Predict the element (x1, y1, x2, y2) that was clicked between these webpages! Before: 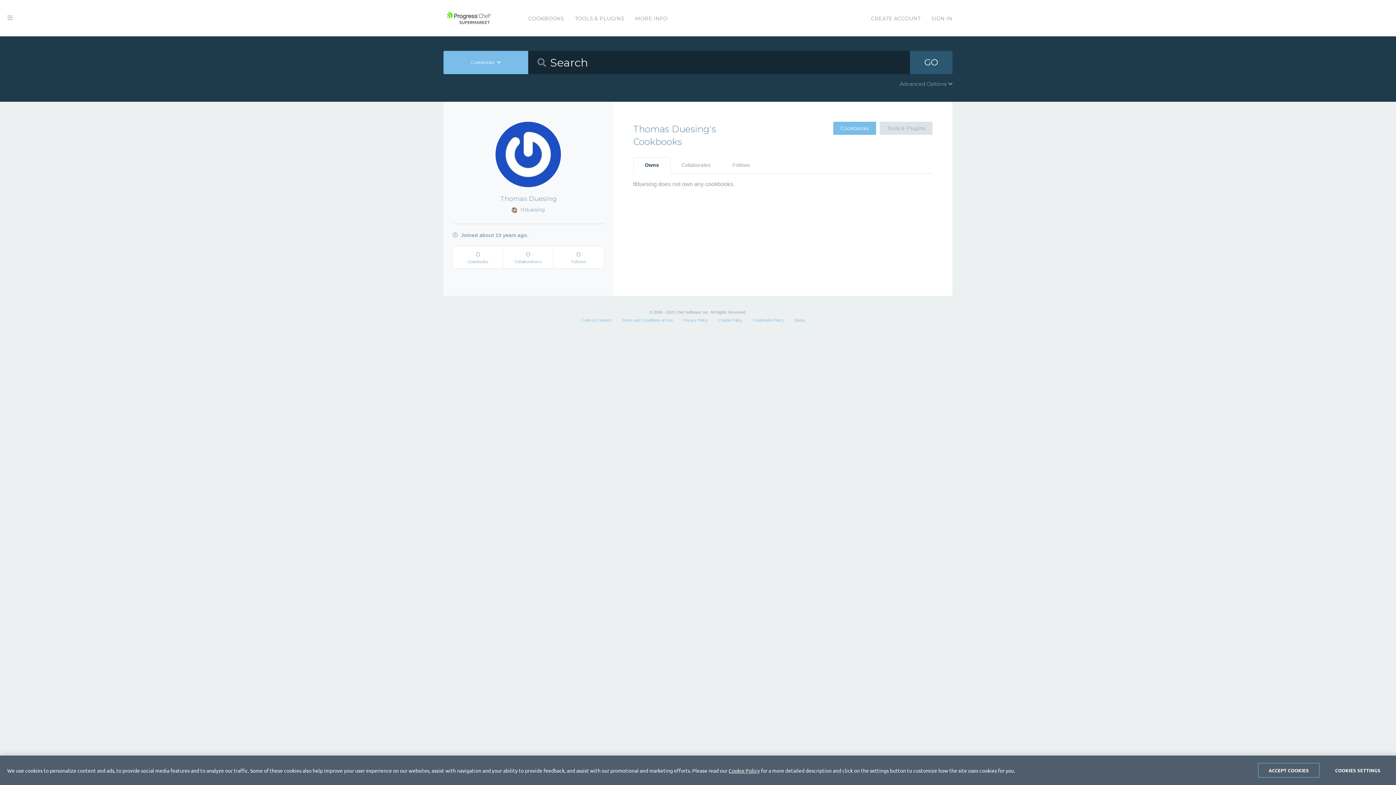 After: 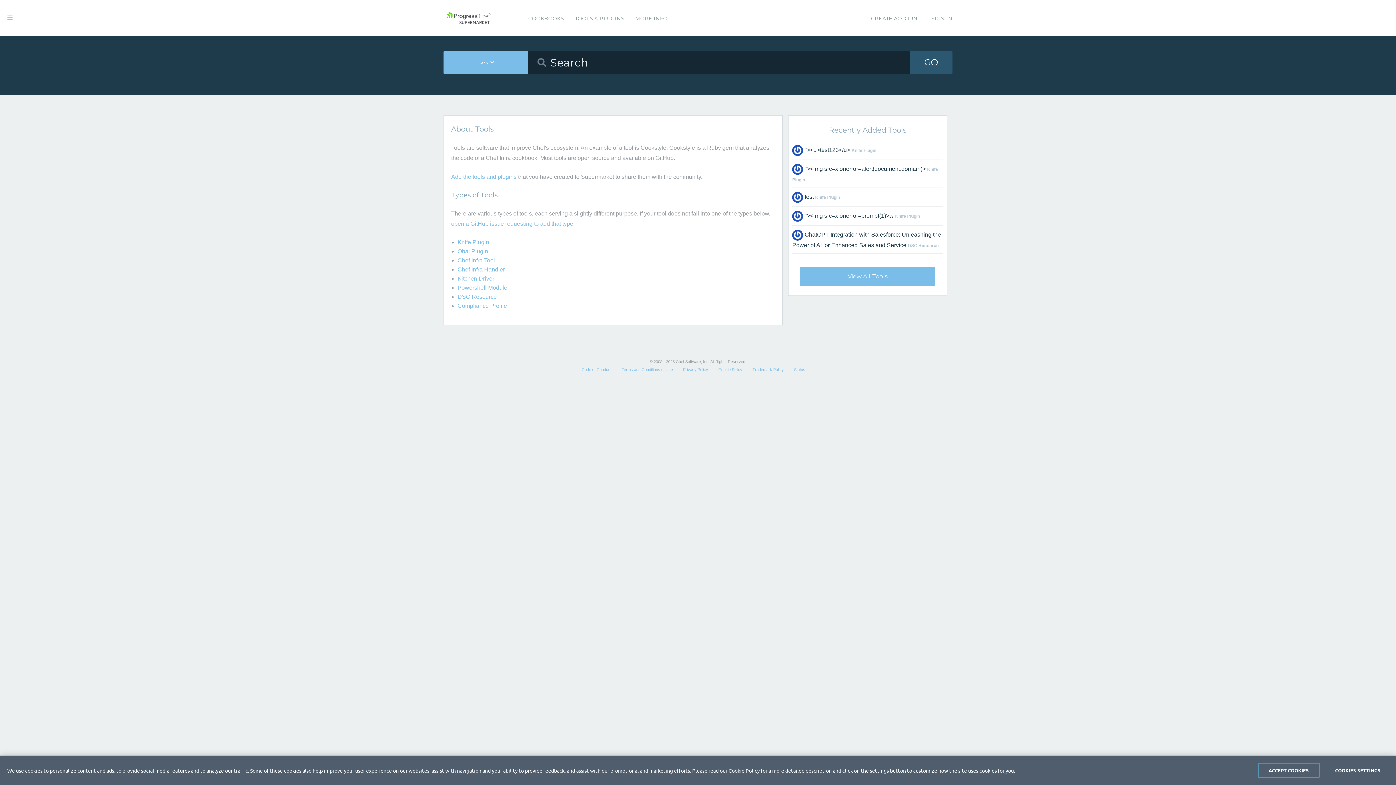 Action: label: TOOLS & PLUGINS bbox: (575, 0, 624, 37)